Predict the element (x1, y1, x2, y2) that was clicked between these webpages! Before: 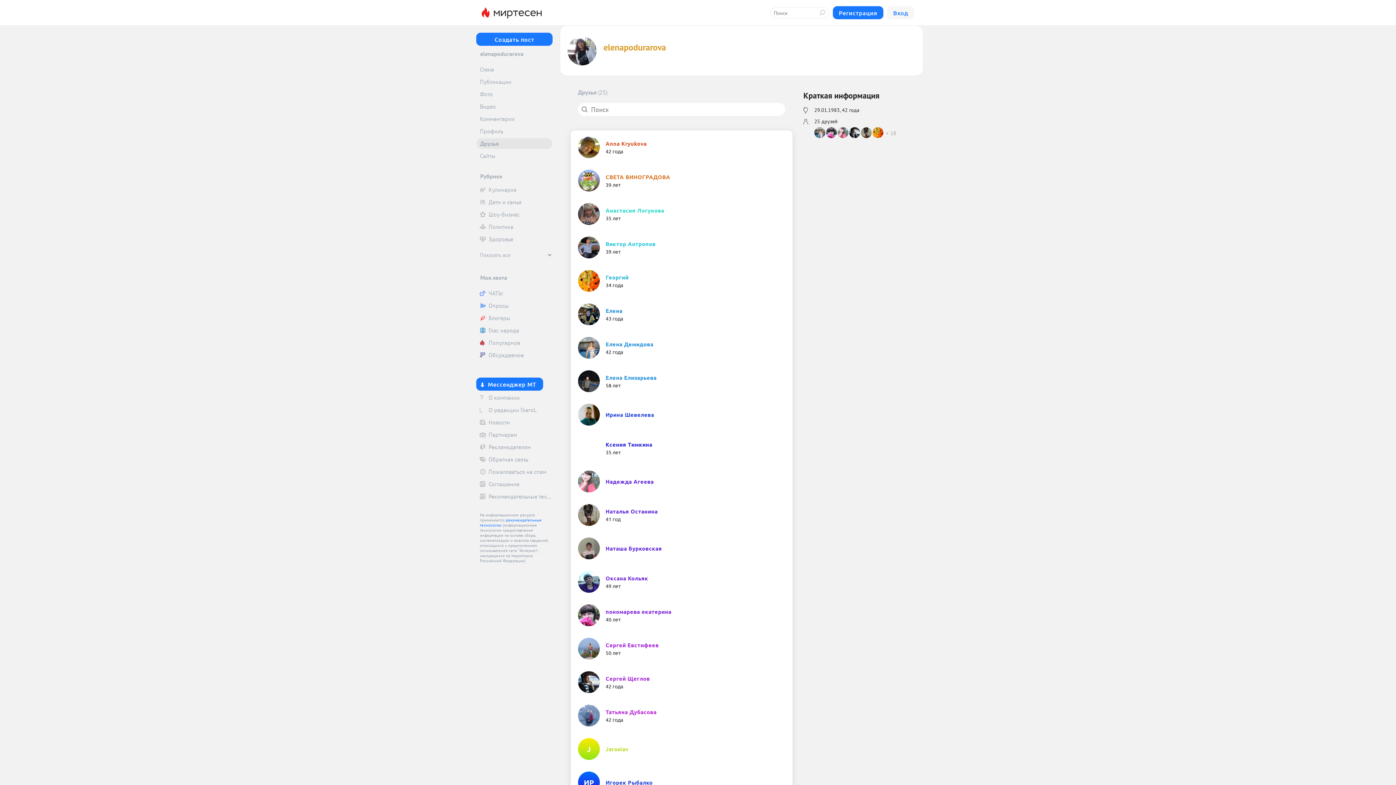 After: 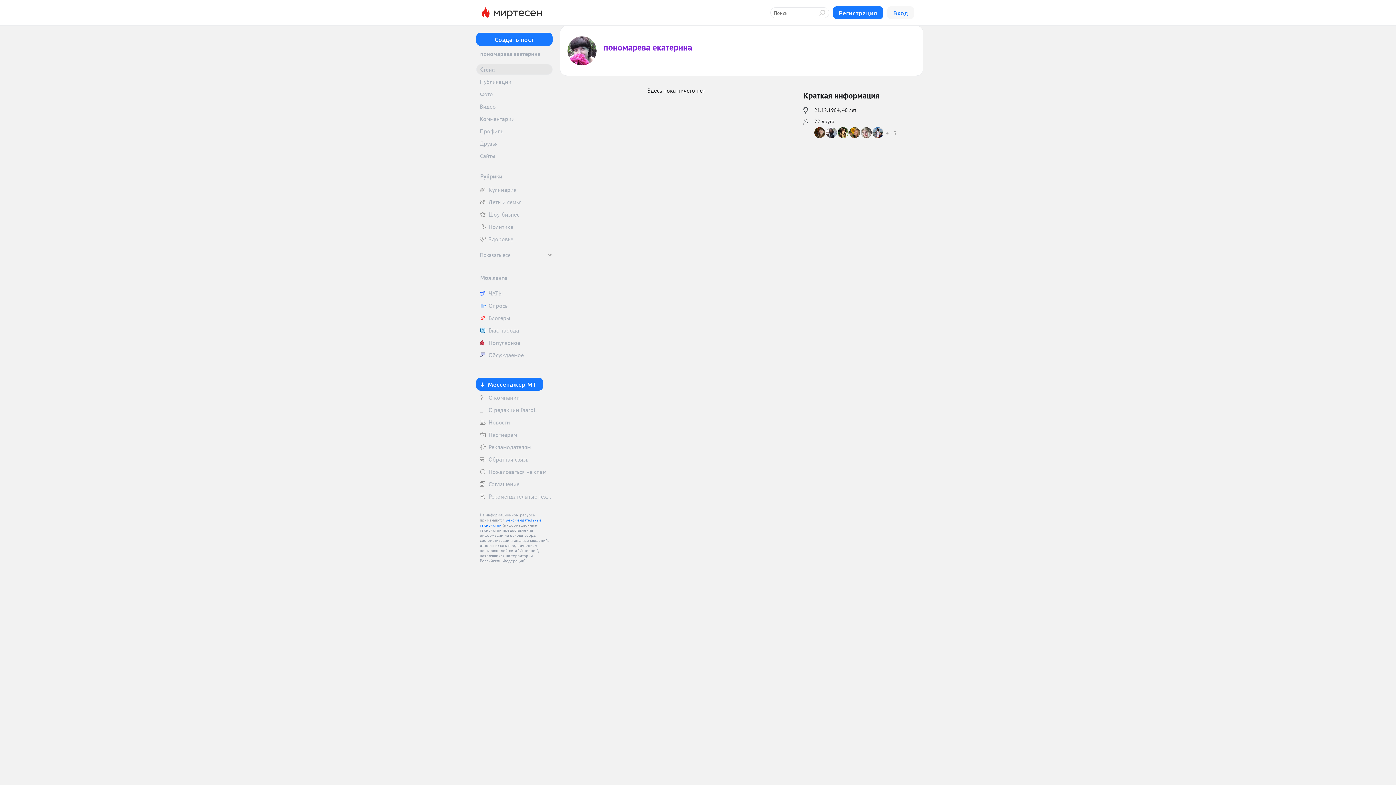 Action: bbox: (826, 127, 837, 138)